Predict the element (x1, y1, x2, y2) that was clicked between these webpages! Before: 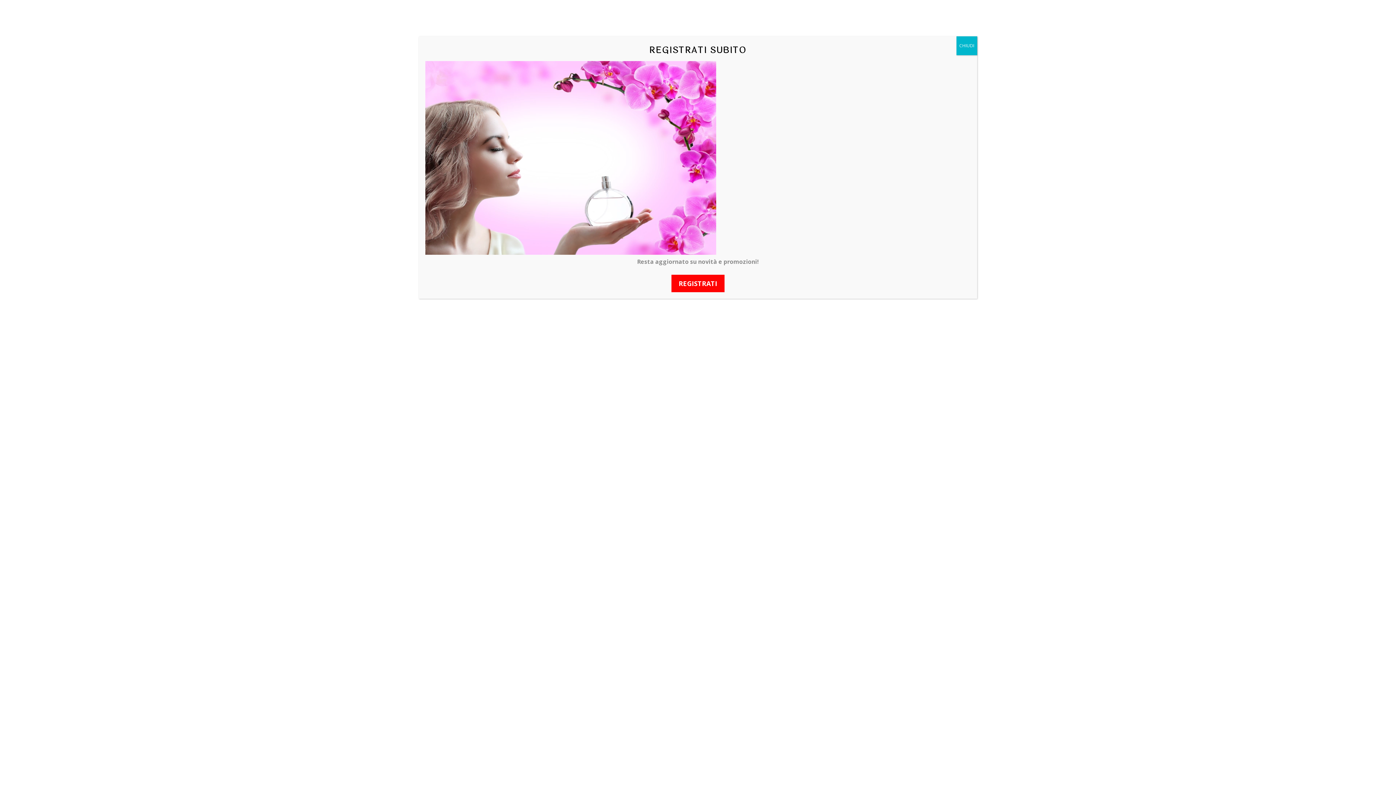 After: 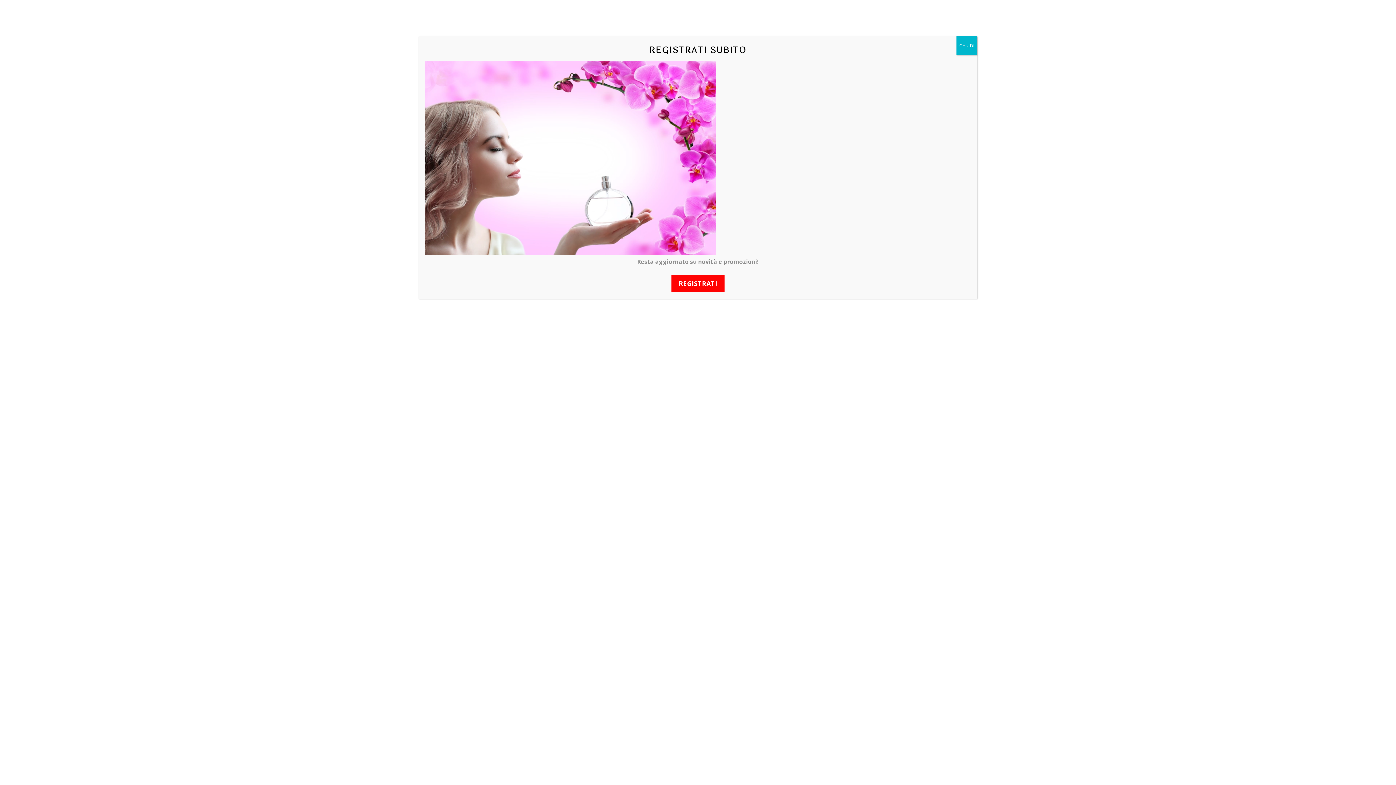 Action: bbox: (671, 274, 724, 292) label: REGISTRATI